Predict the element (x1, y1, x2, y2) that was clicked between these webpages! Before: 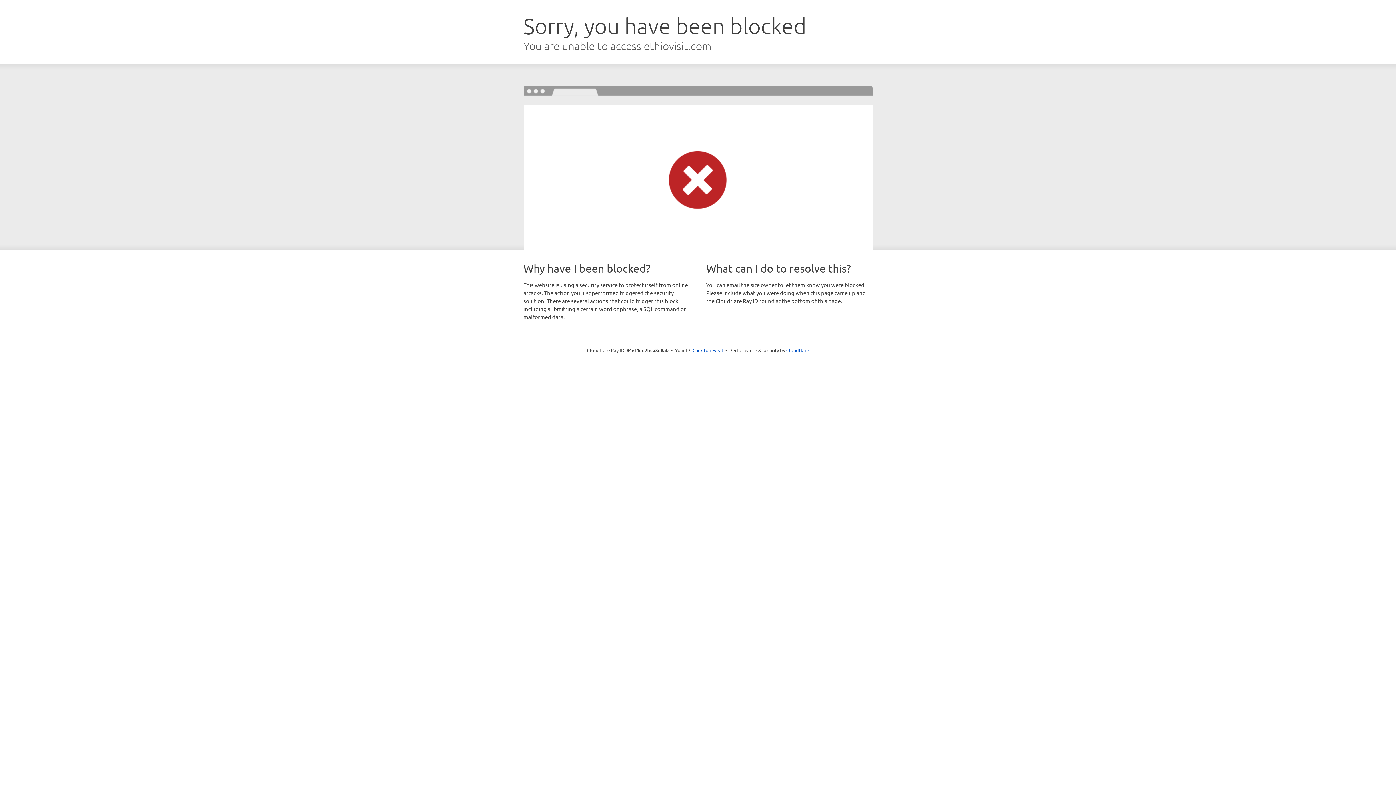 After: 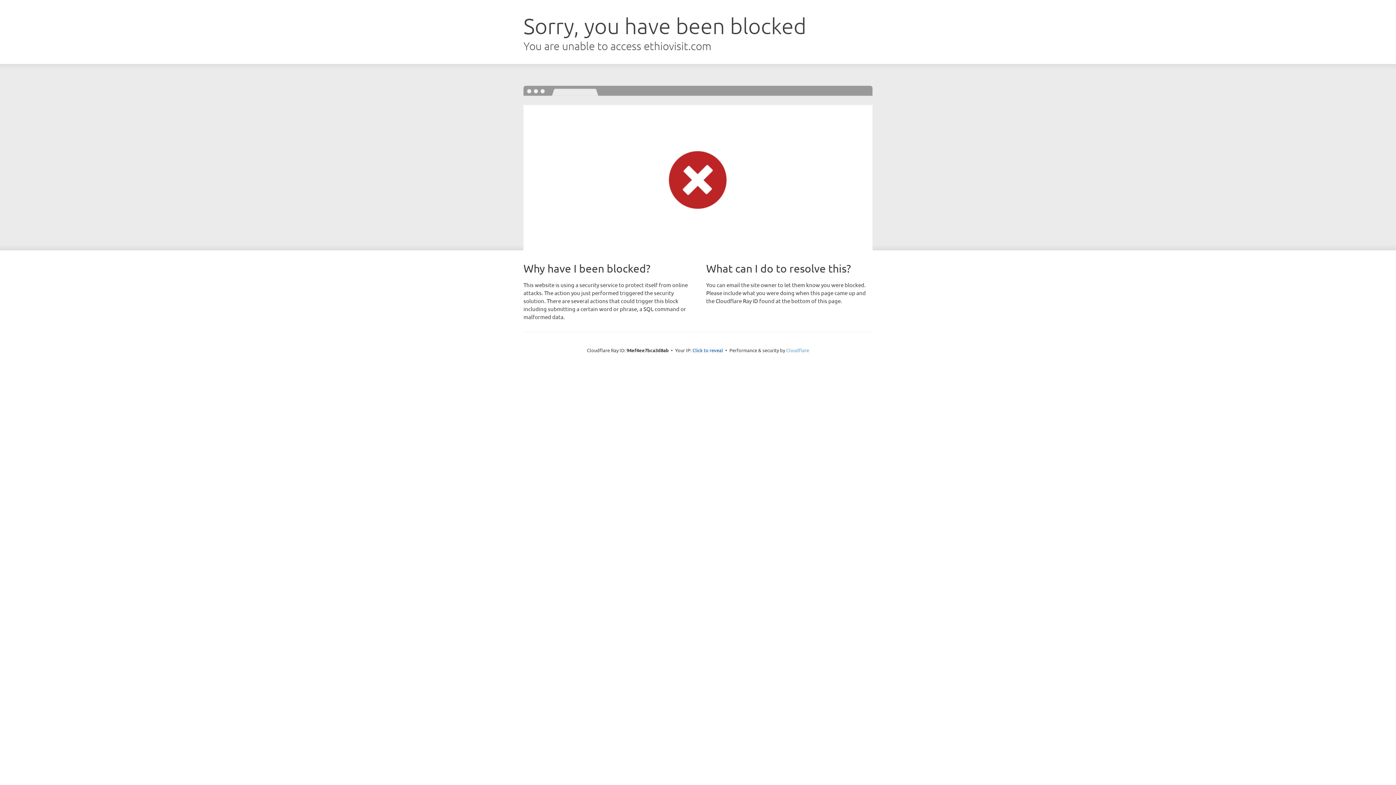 Action: label: Cloudflare bbox: (786, 347, 809, 353)